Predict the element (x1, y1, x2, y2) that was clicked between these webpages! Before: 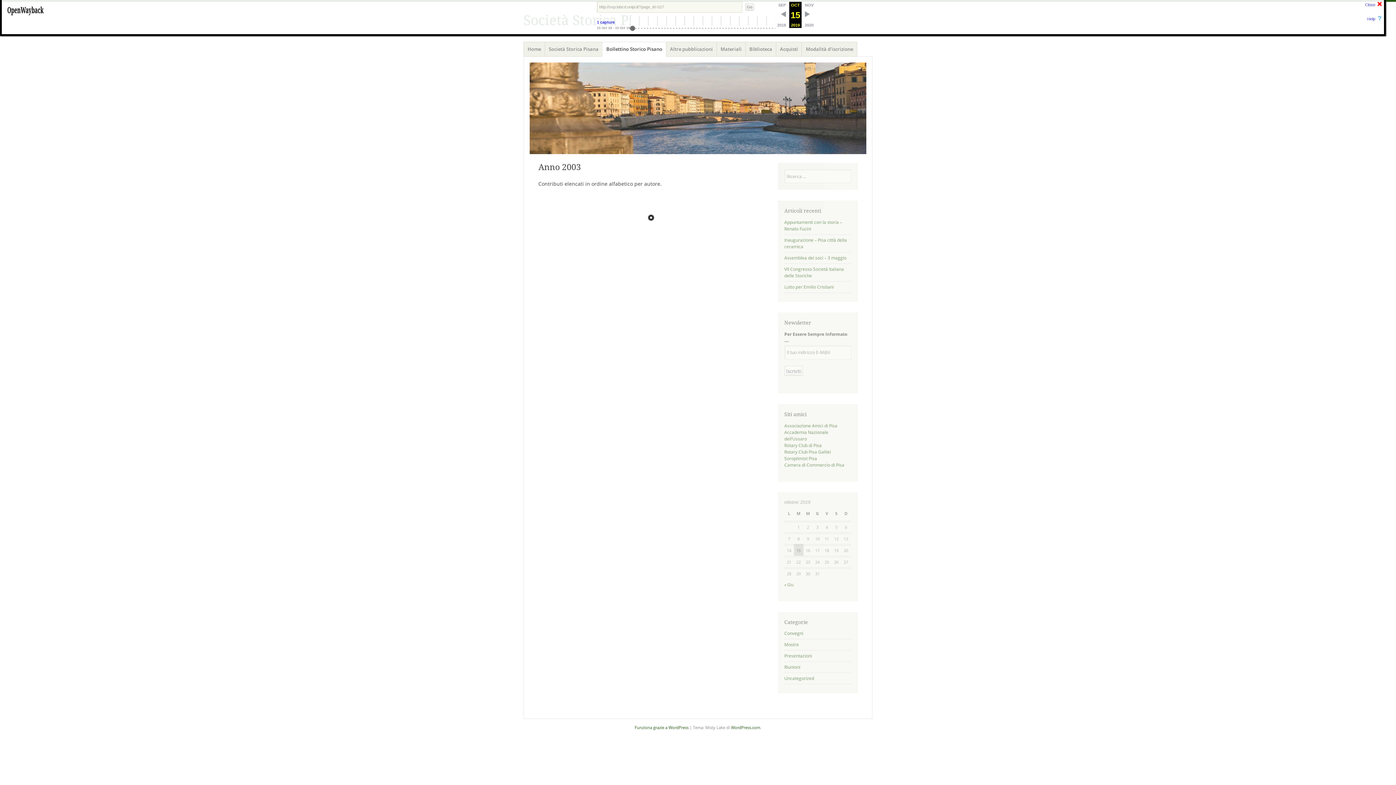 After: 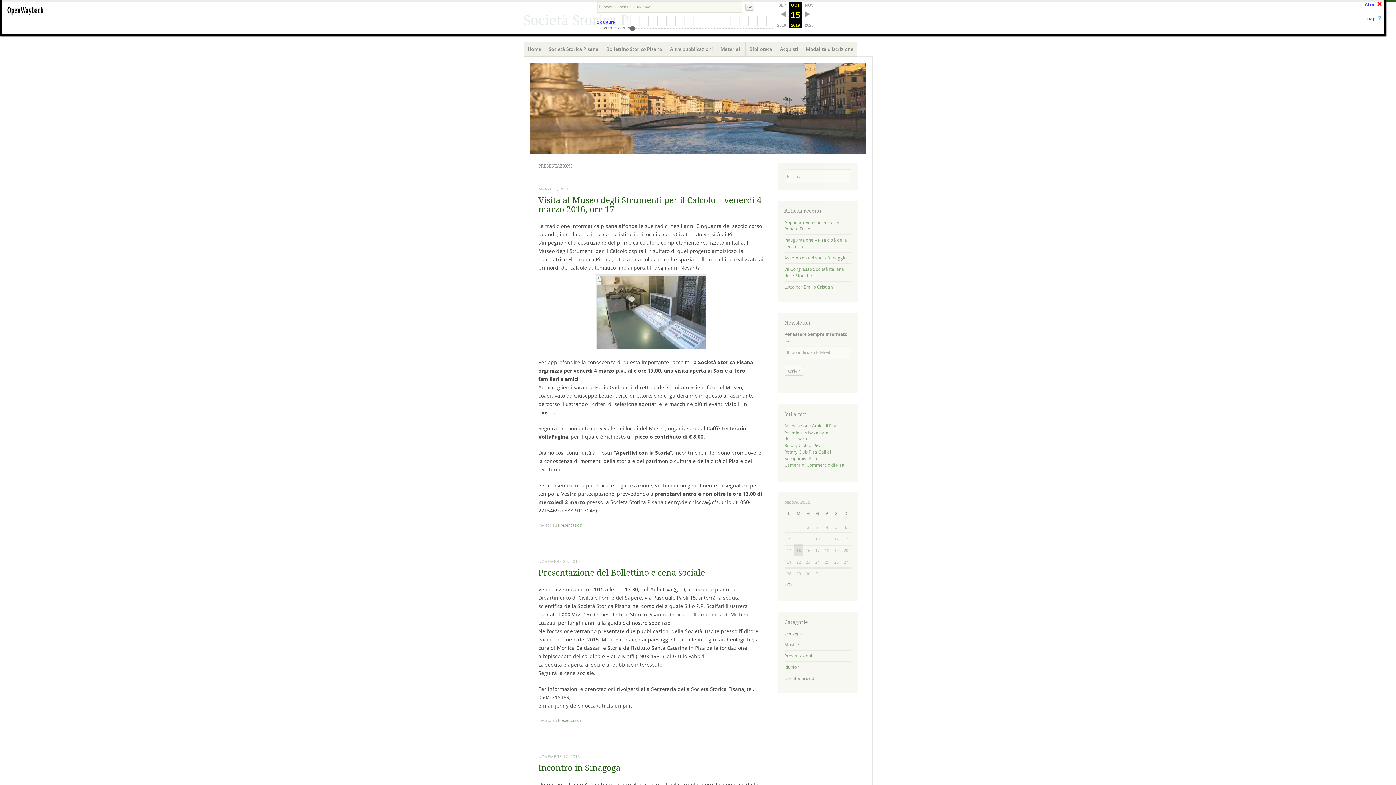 Action: bbox: (784, 652, 812, 659) label: Presentazioni